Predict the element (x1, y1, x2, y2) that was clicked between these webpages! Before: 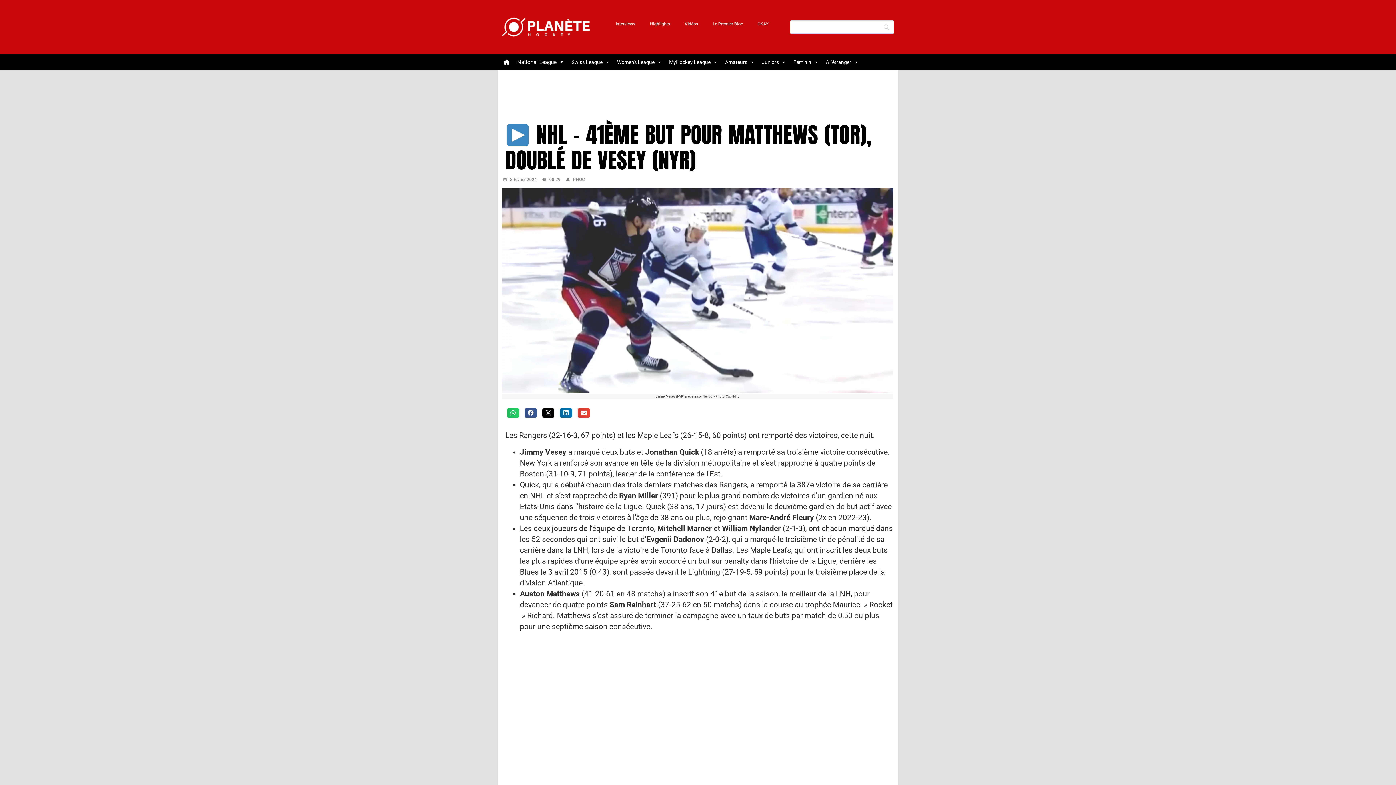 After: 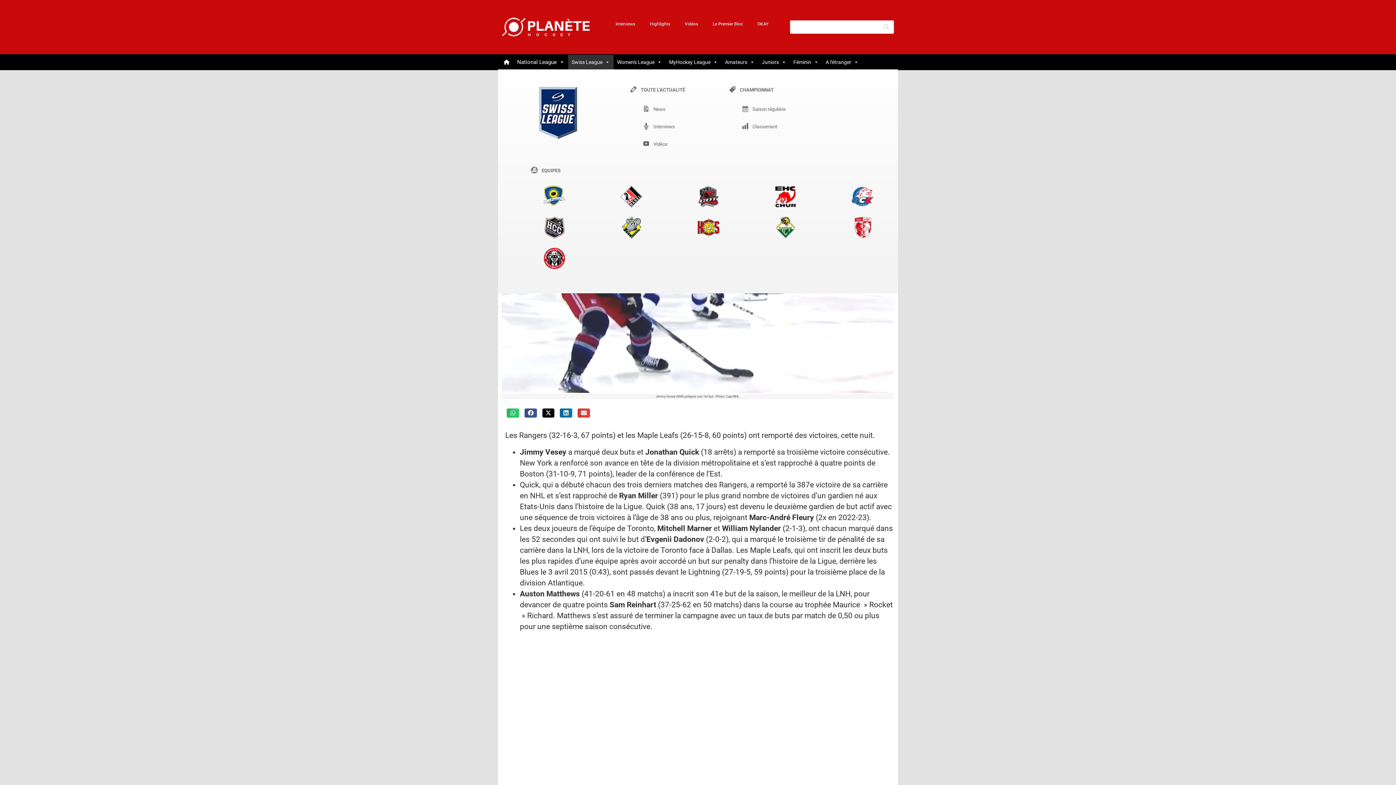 Action: label: Swiss League bbox: (568, 55, 613, 69)